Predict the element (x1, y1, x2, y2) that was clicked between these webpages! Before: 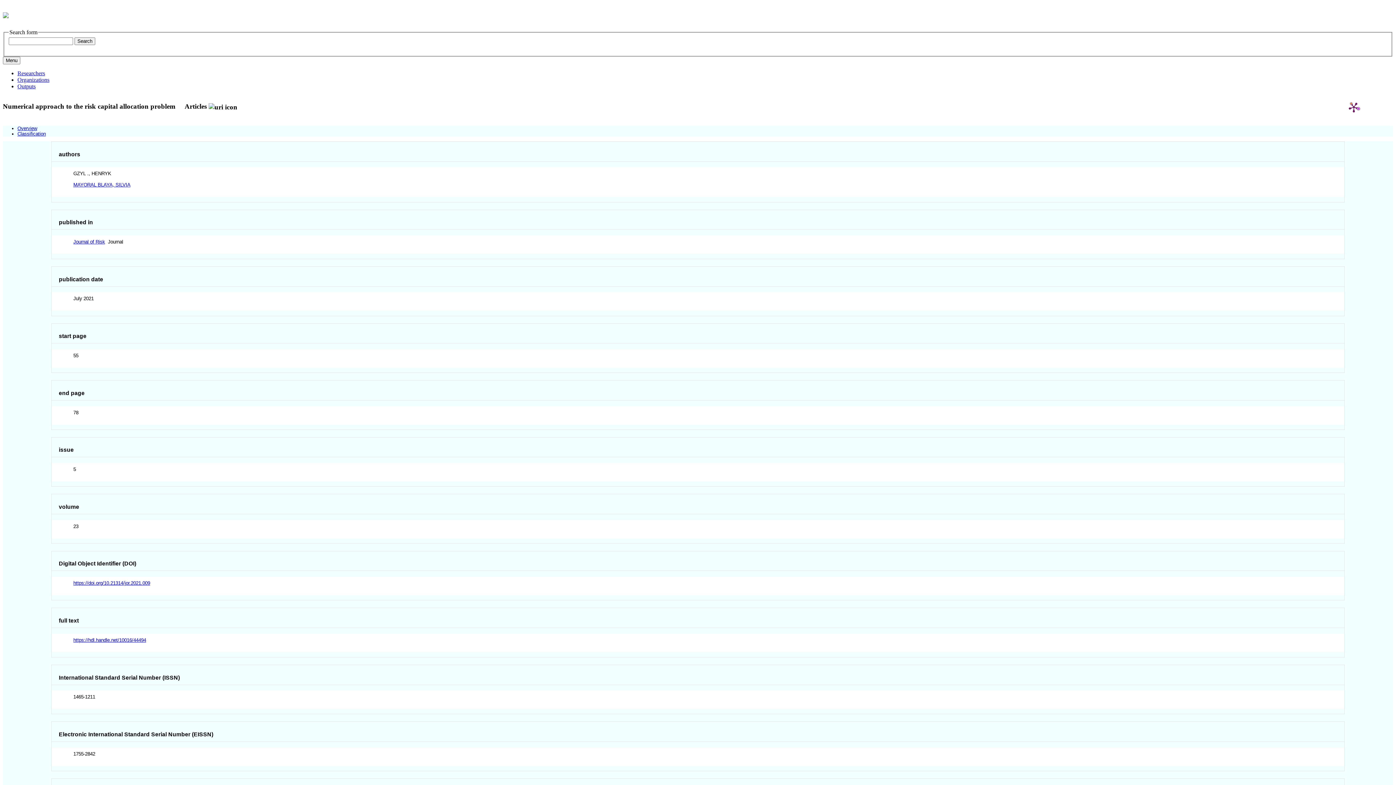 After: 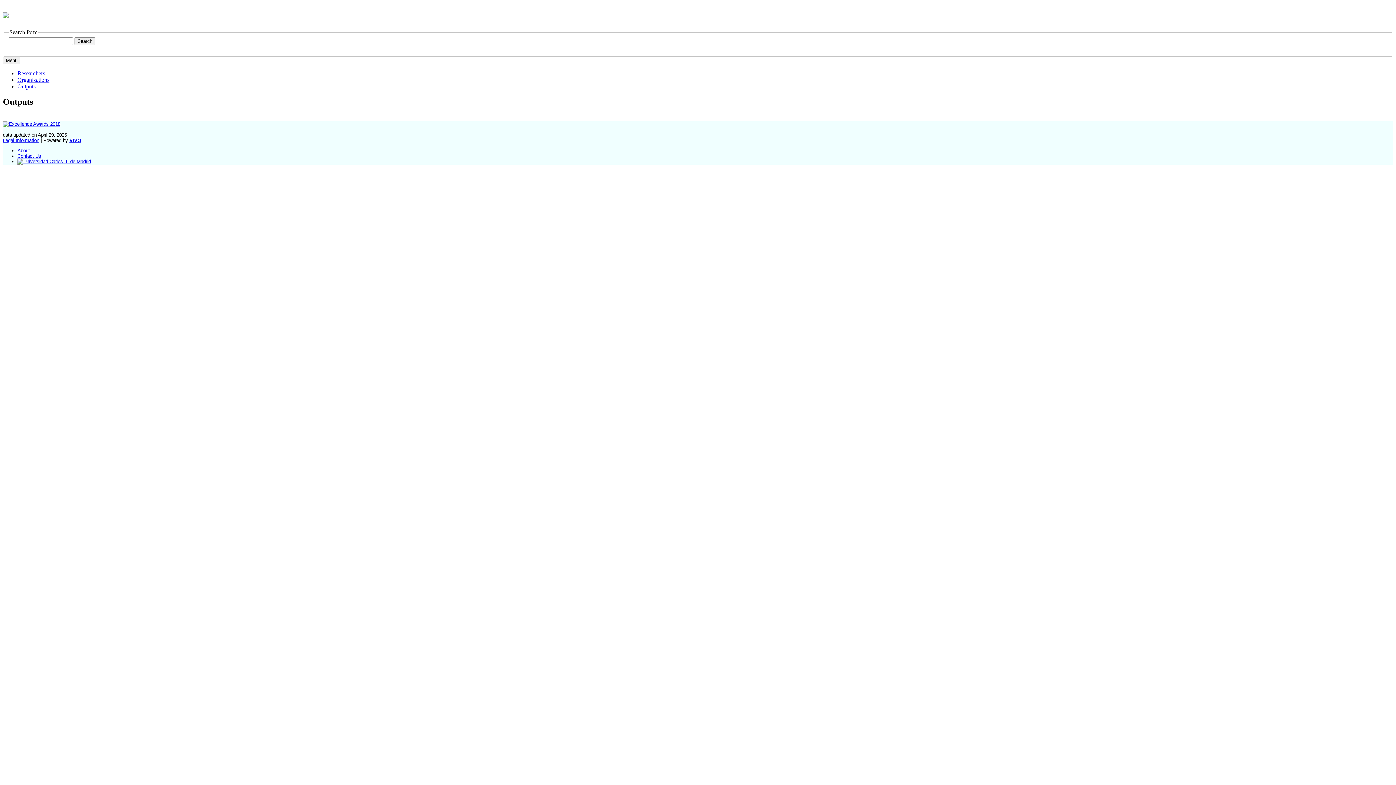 Action: label: Outputs bbox: (17, 83, 35, 89)